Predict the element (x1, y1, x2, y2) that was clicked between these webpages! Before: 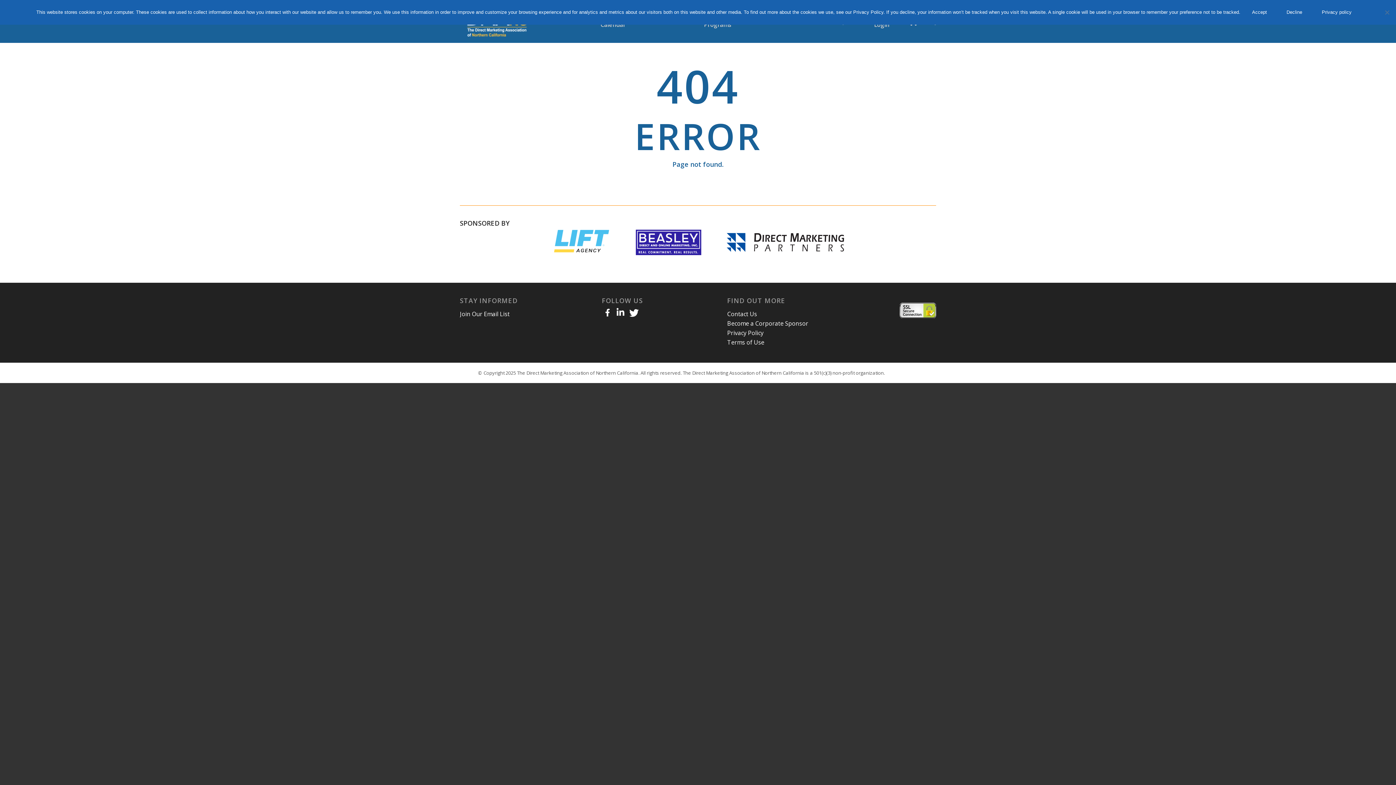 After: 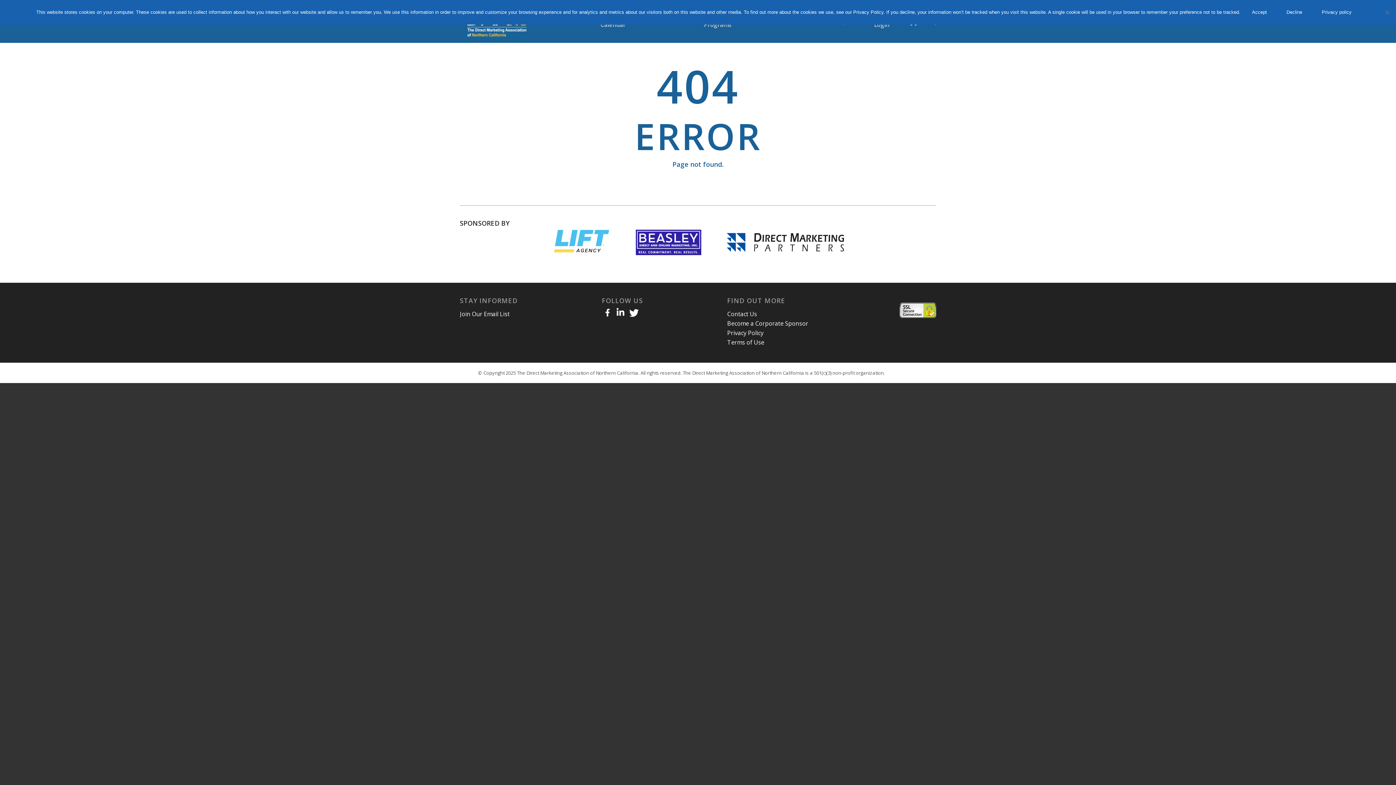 Action: bbox: (539, 228, 623, 259)